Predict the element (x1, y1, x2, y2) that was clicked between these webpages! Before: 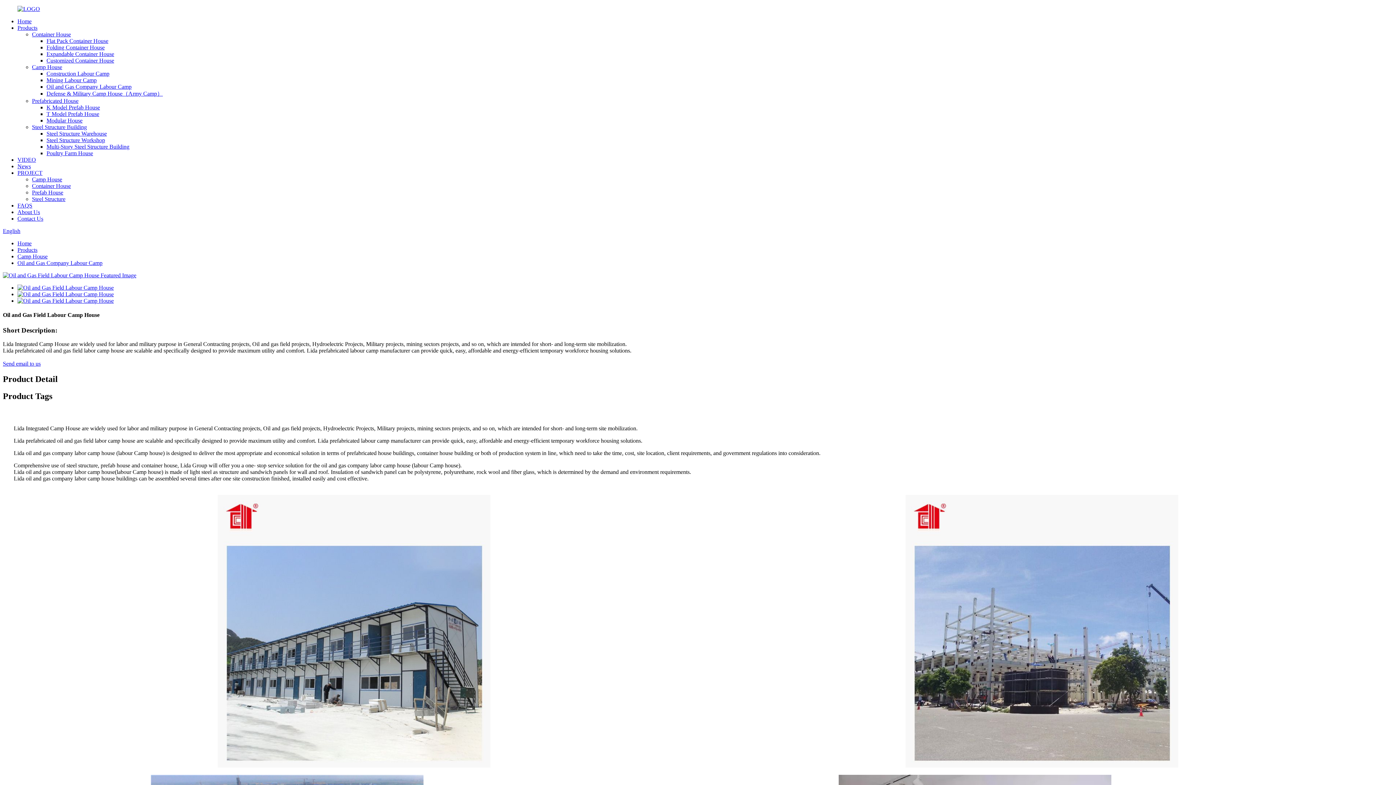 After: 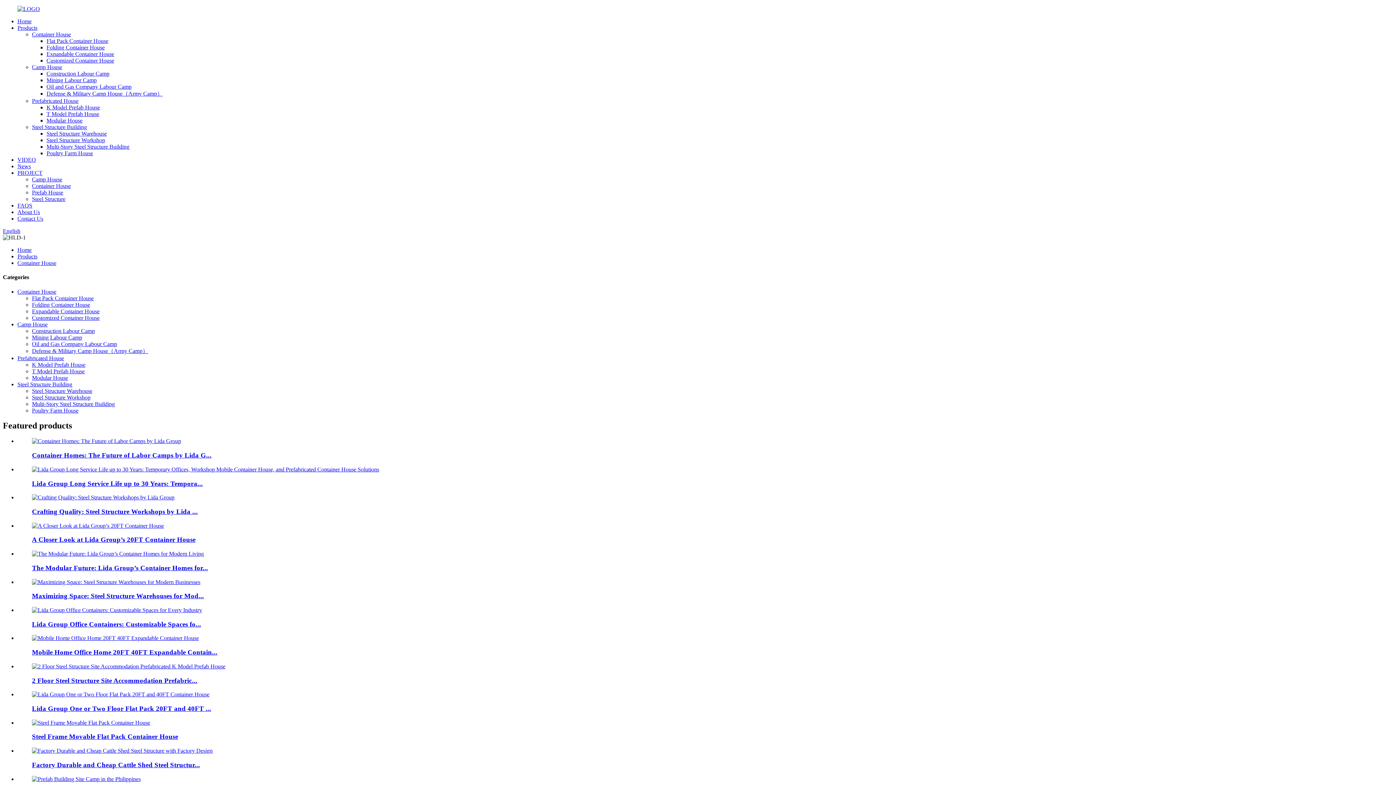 Action: label: Container House bbox: (32, 31, 70, 37)